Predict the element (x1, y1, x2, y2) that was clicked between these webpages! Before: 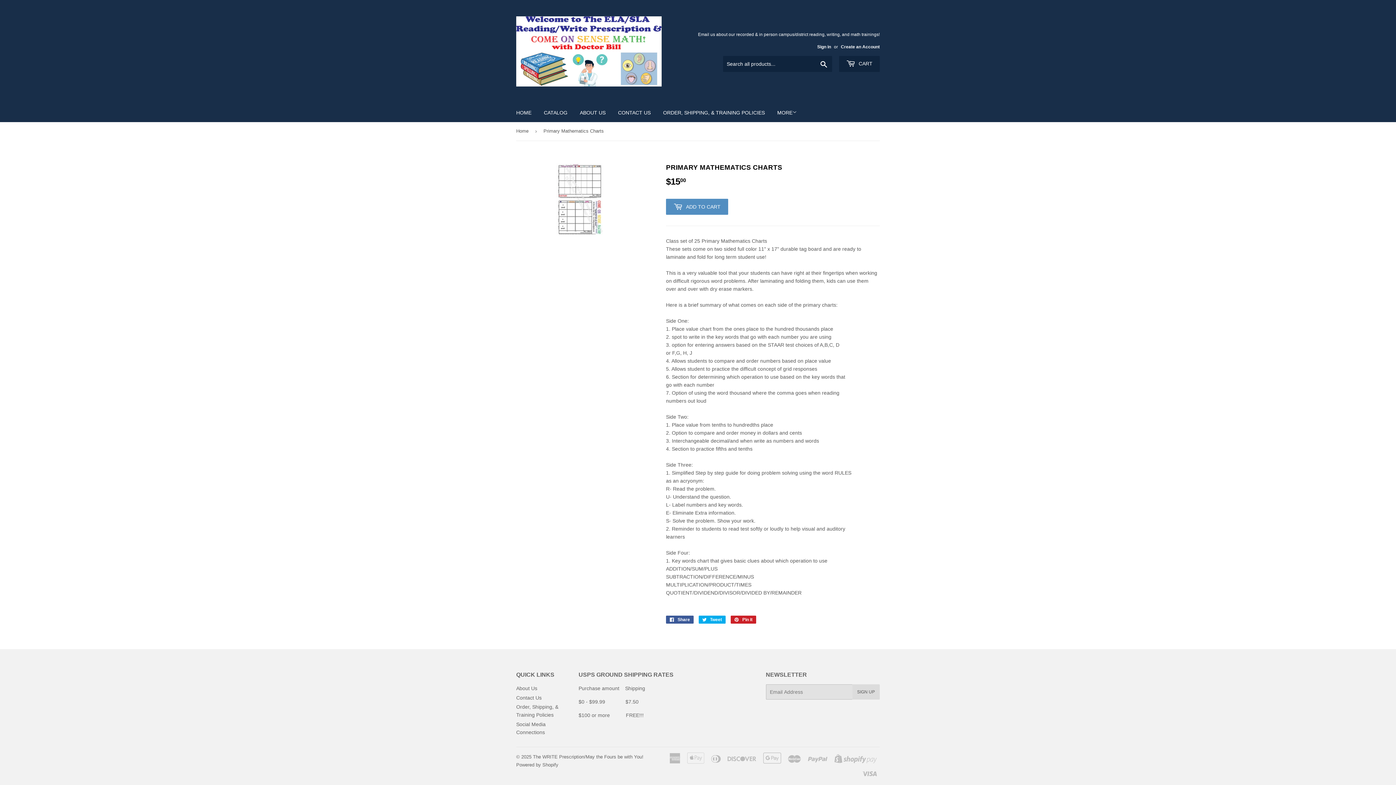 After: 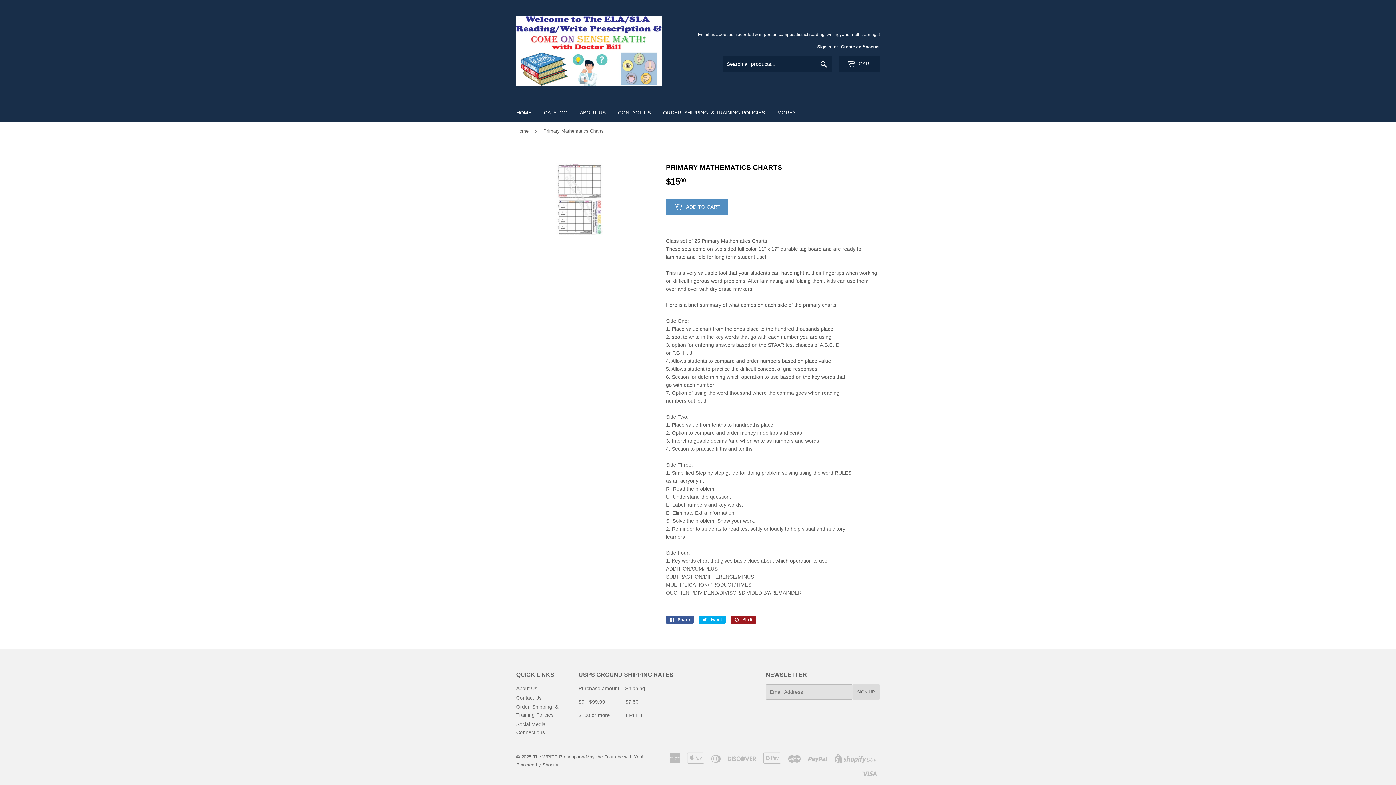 Action: bbox: (730, 616, 756, 624) label:  Pin it
Pin on Pinterest